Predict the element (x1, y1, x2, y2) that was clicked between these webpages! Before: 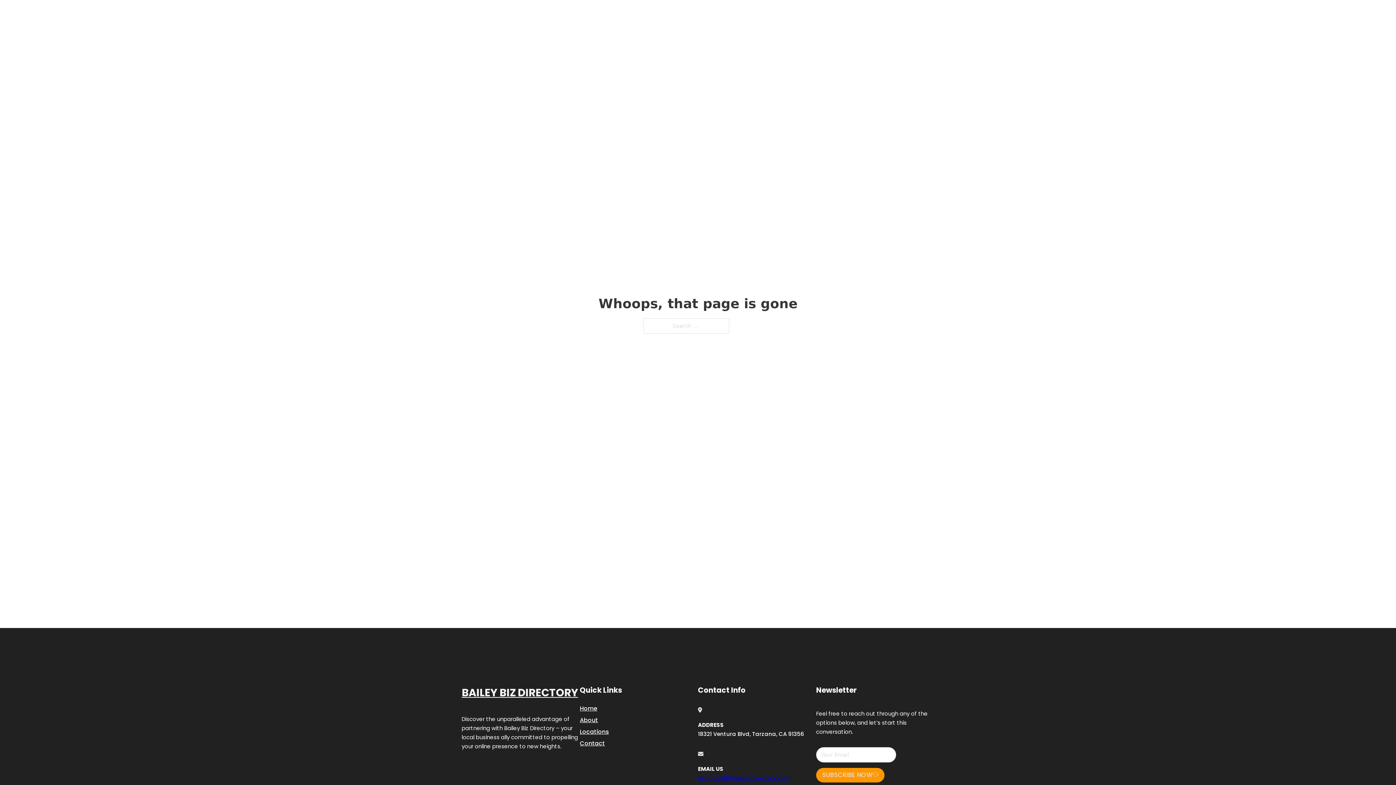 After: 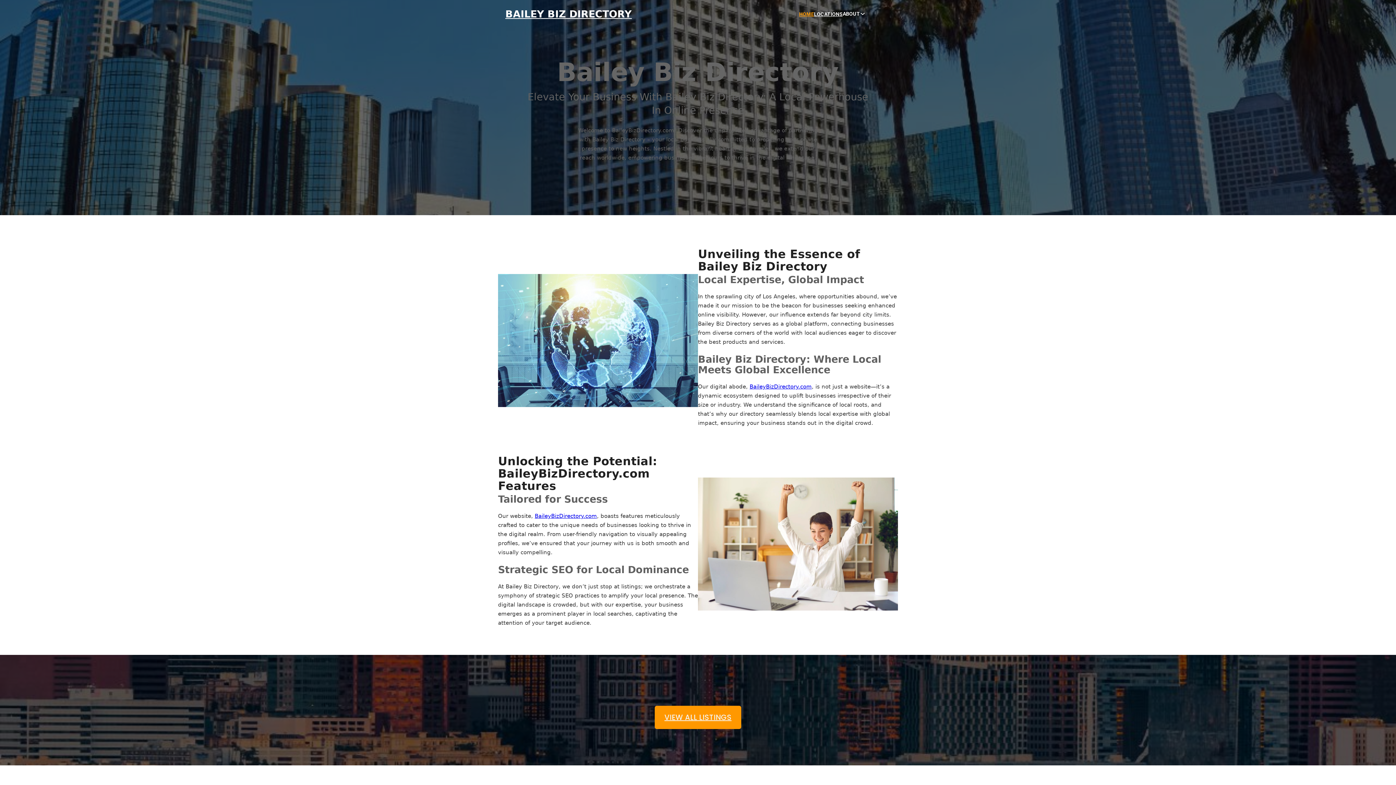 Action: label: BAILEY BIZ DIRECTORY bbox: (461, 684, 578, 702)